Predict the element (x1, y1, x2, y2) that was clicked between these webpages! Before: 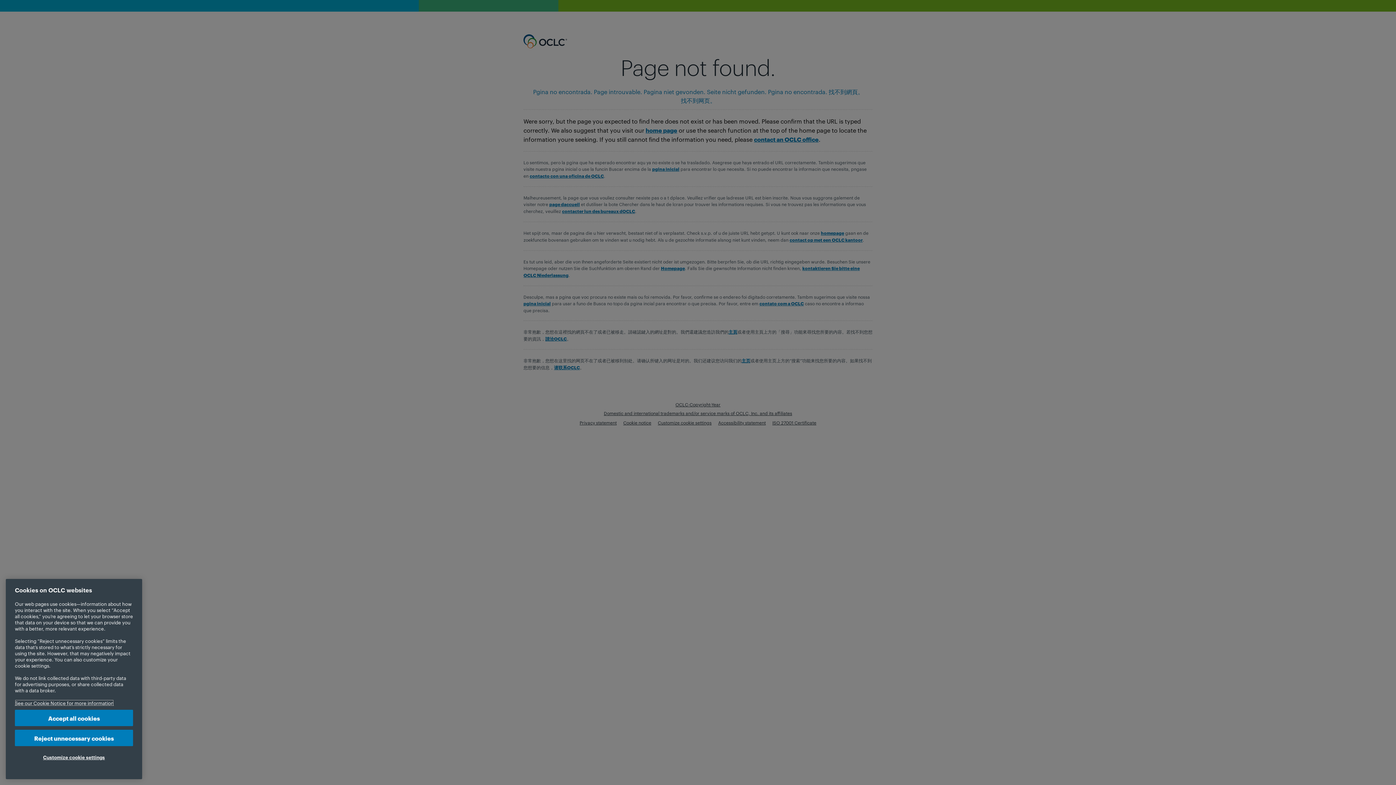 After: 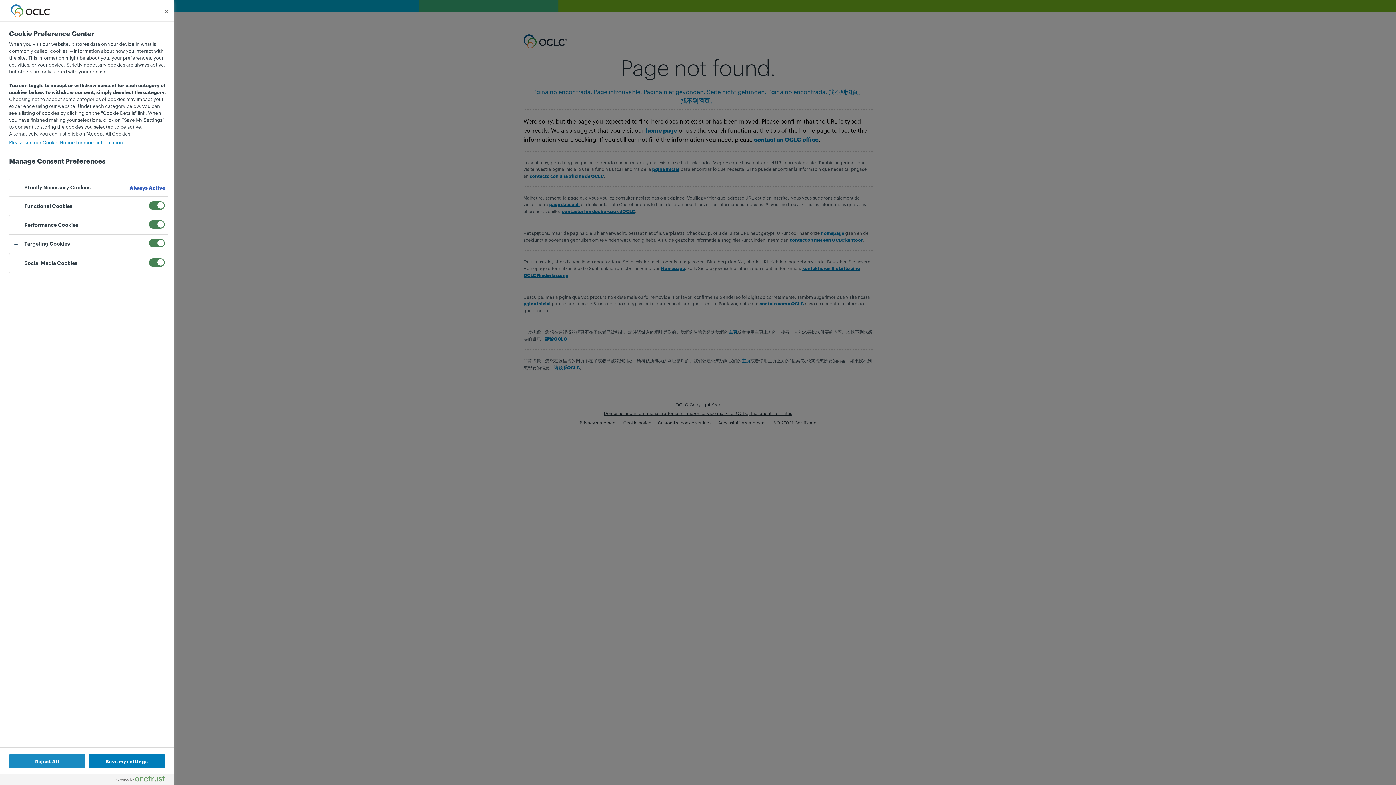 Action: label: Customize cookie settings bbox: (14, 749, 133, 765)